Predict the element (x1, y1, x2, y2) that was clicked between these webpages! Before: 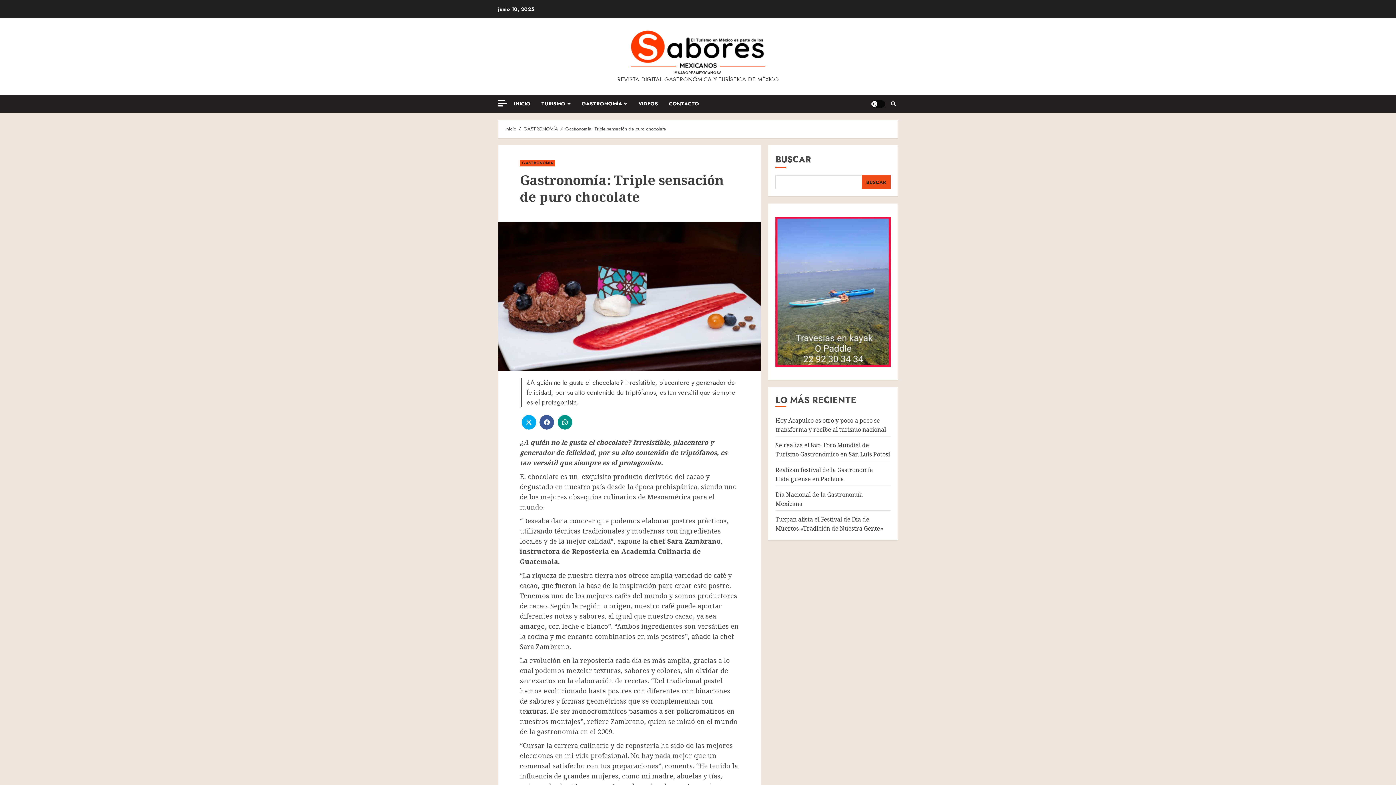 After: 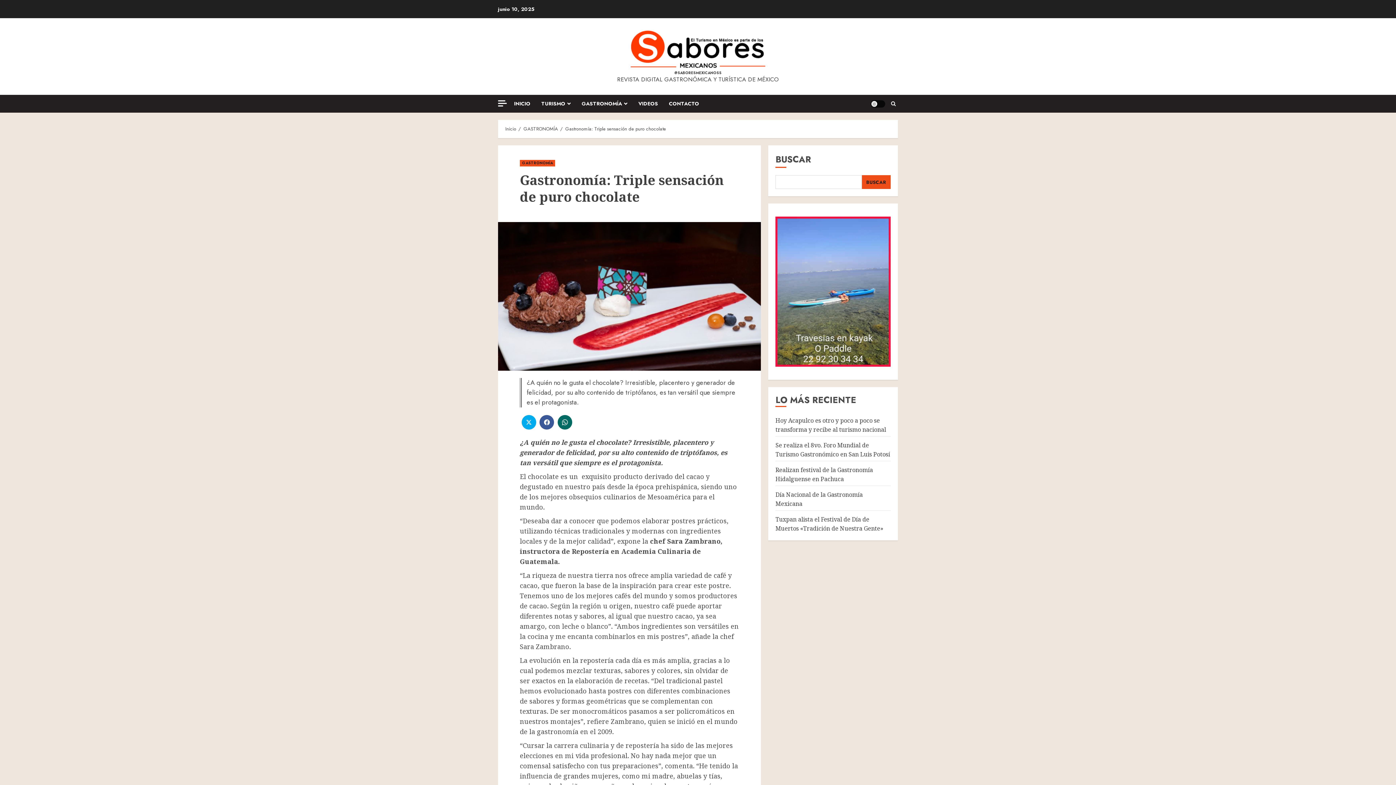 Action: bbox: (557, 415, 572, 429)